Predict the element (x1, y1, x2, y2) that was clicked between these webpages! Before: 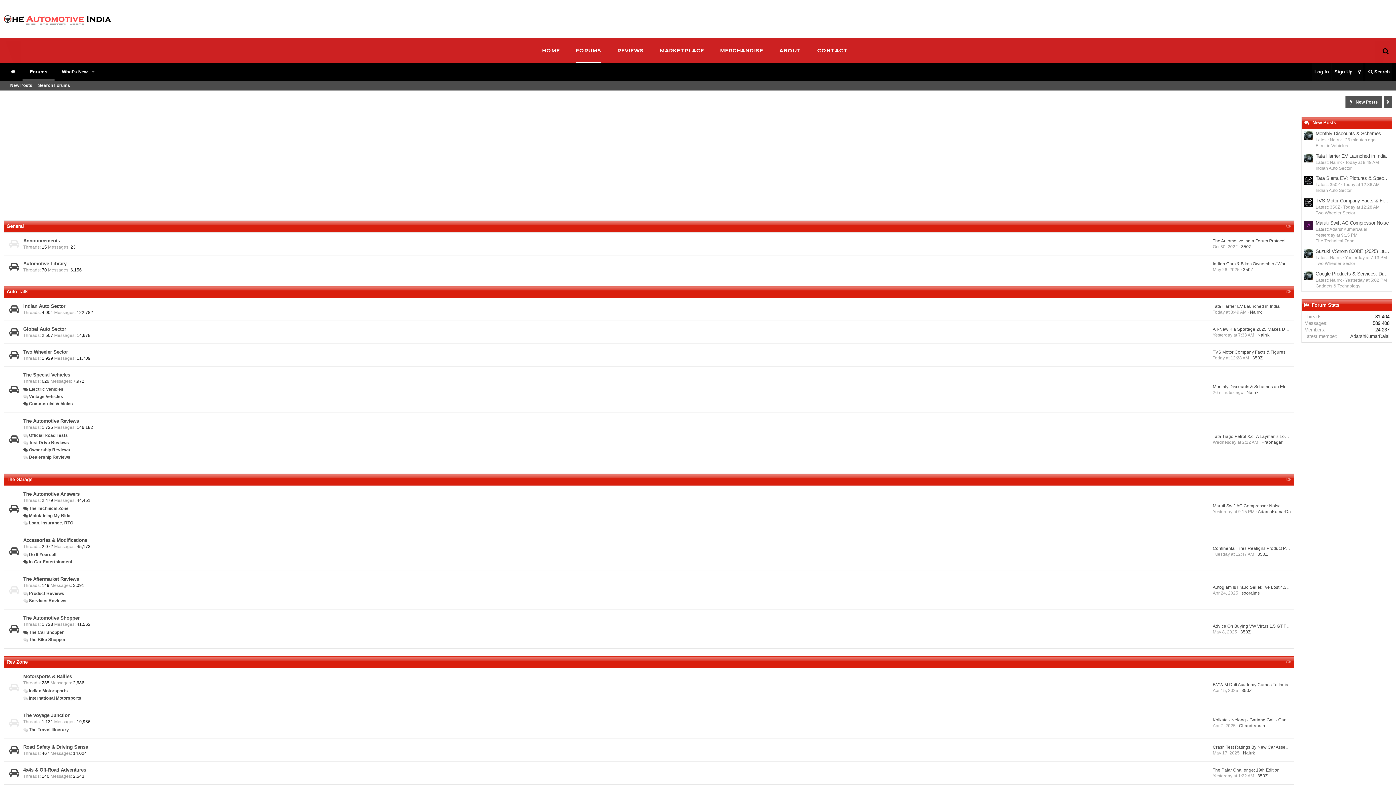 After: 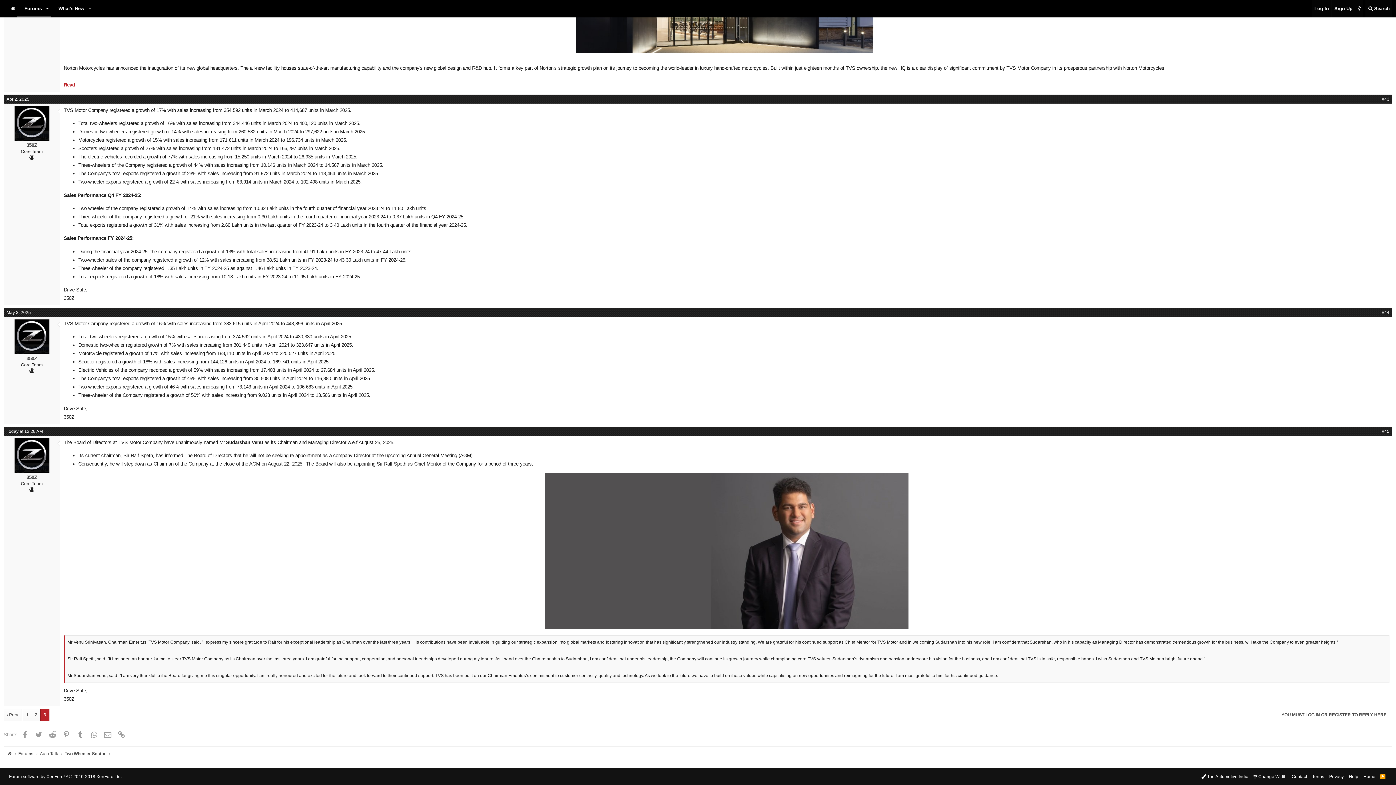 Action: label: TVS Motor Company Facts & Figures bbox: (1316, 197, 1389, 204)